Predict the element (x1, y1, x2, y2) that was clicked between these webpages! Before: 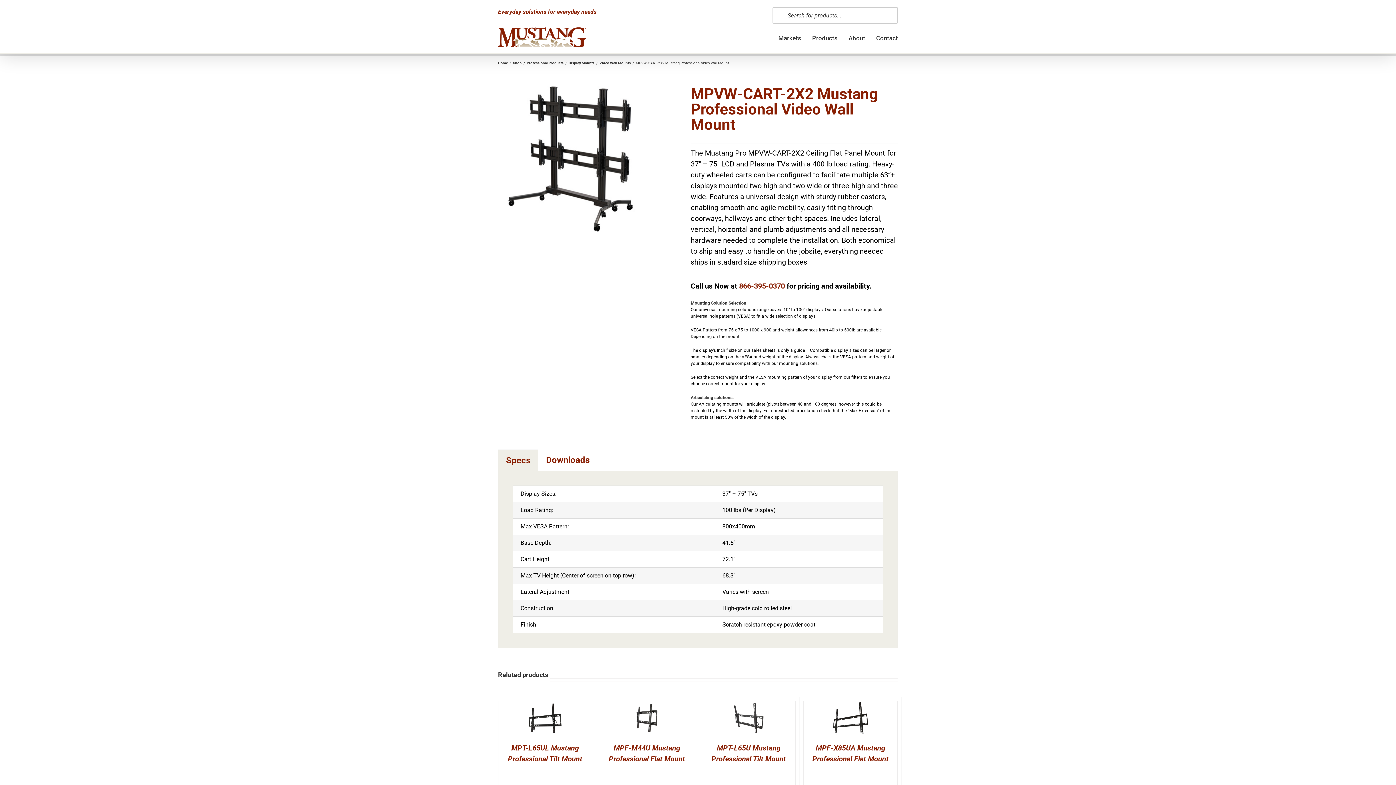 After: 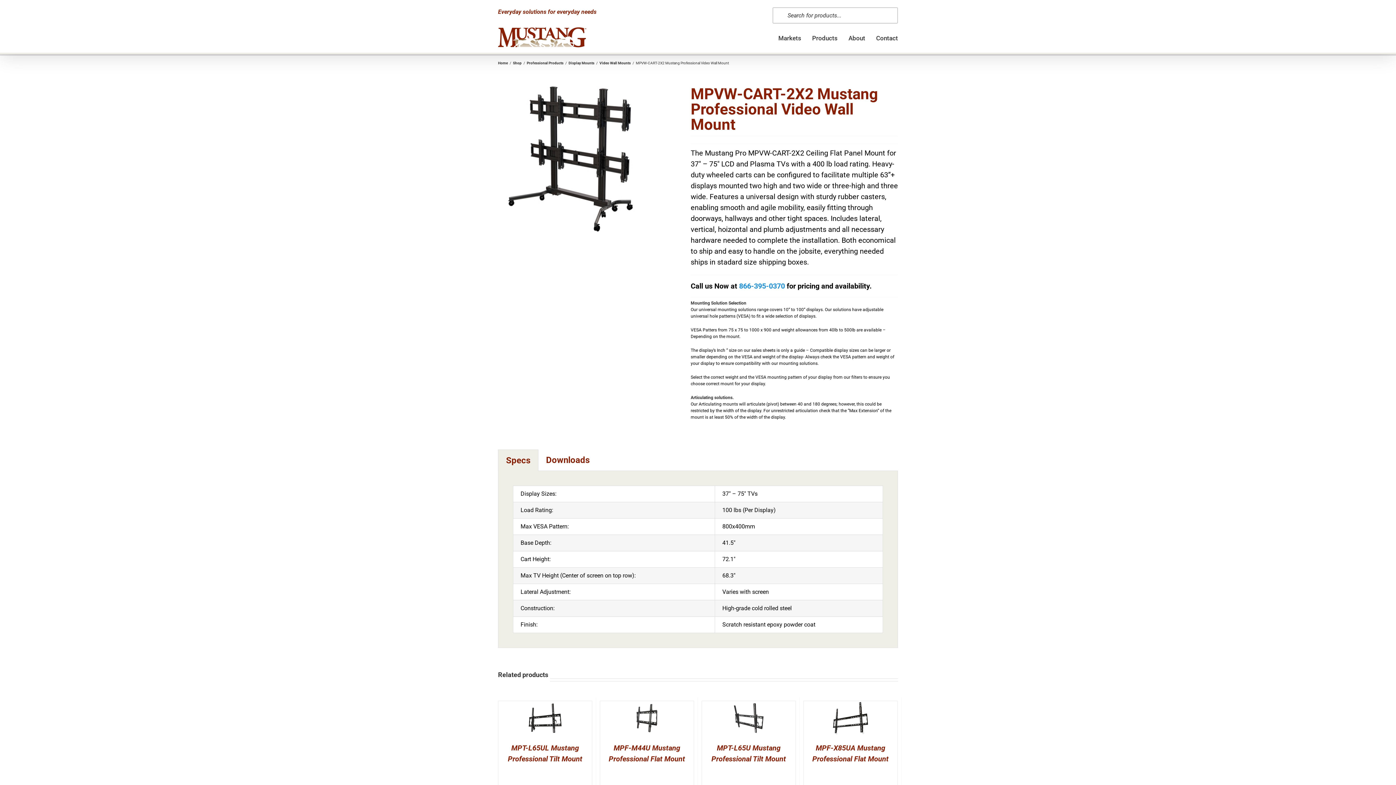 Action: label: 866-395-0370 bbox: (739, 281, 785, 290)